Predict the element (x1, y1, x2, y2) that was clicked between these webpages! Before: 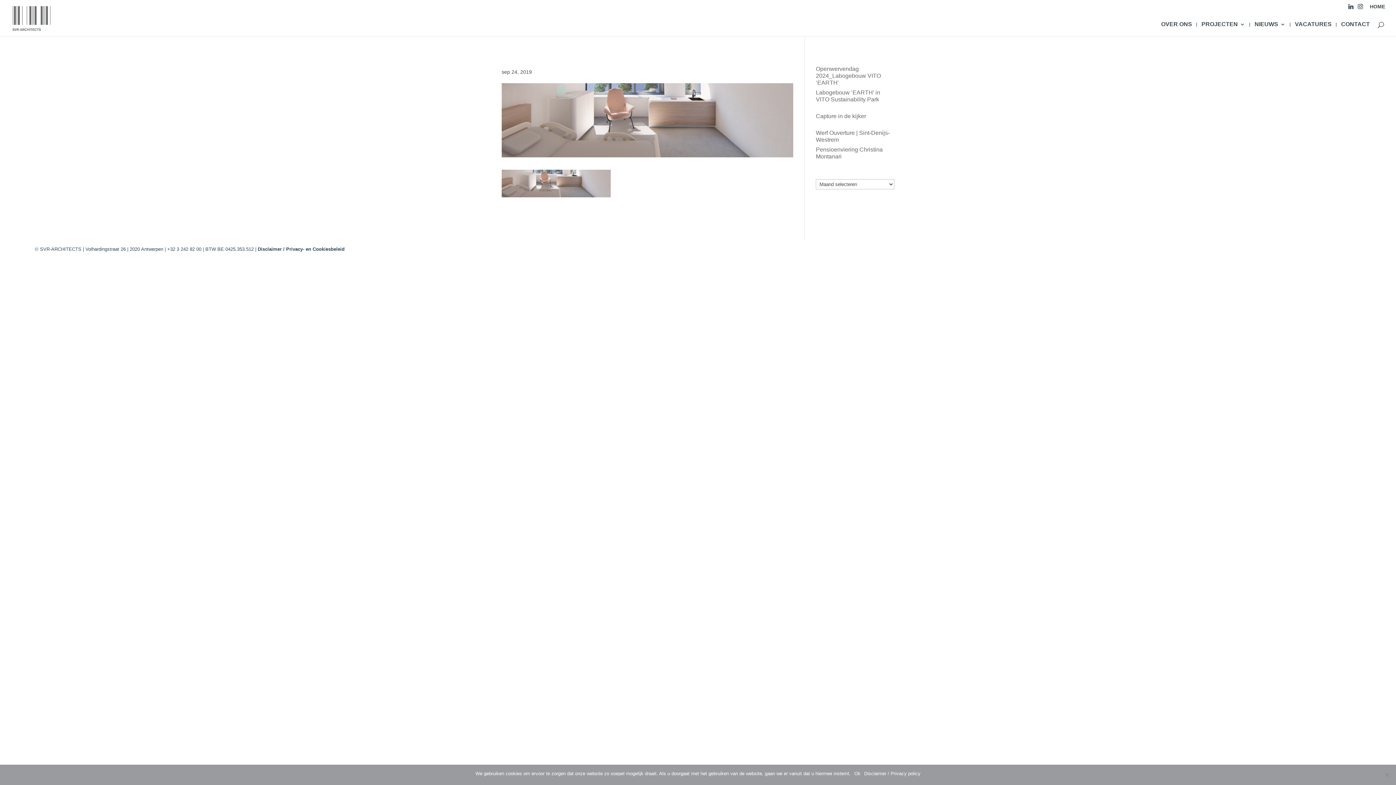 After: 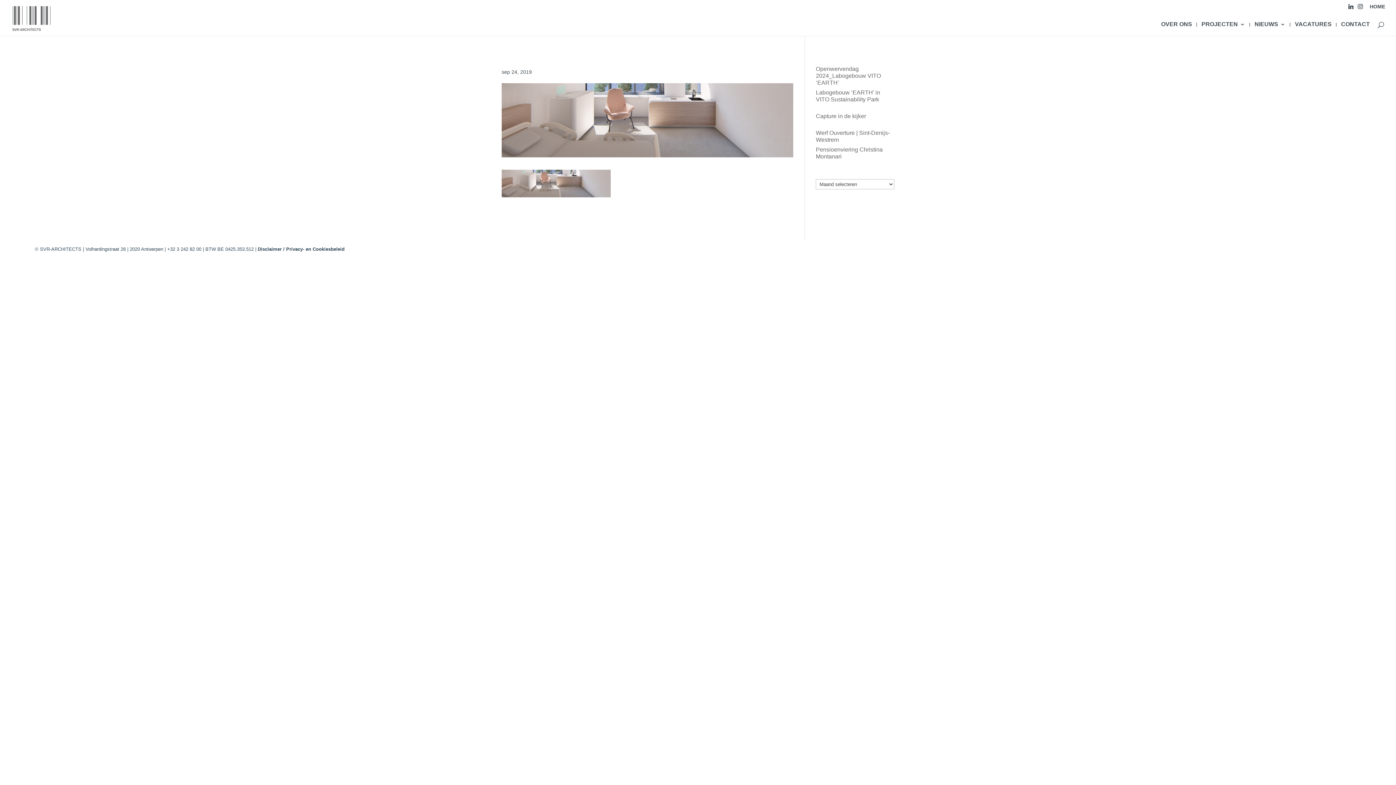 Action: label: Ok bbox: (854, 770, 860, 777)